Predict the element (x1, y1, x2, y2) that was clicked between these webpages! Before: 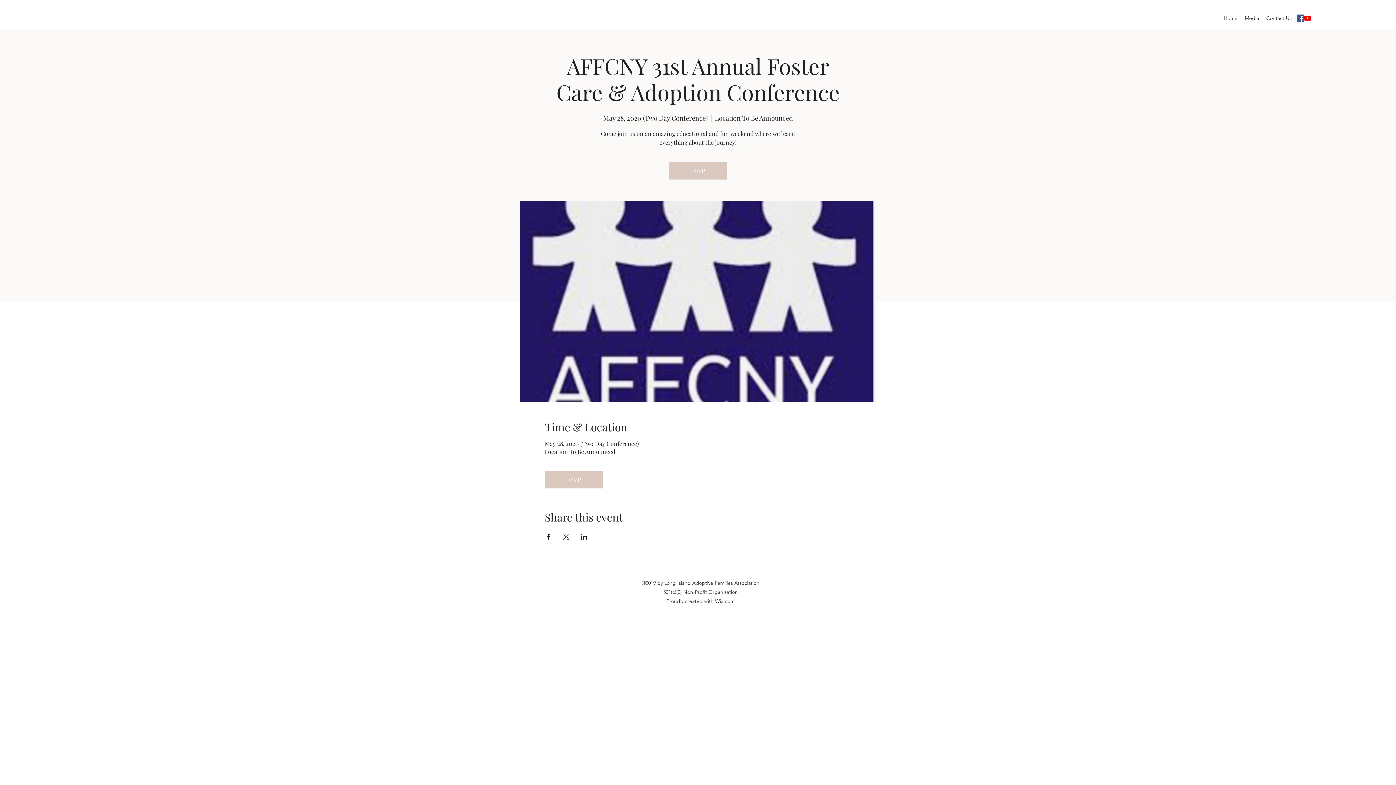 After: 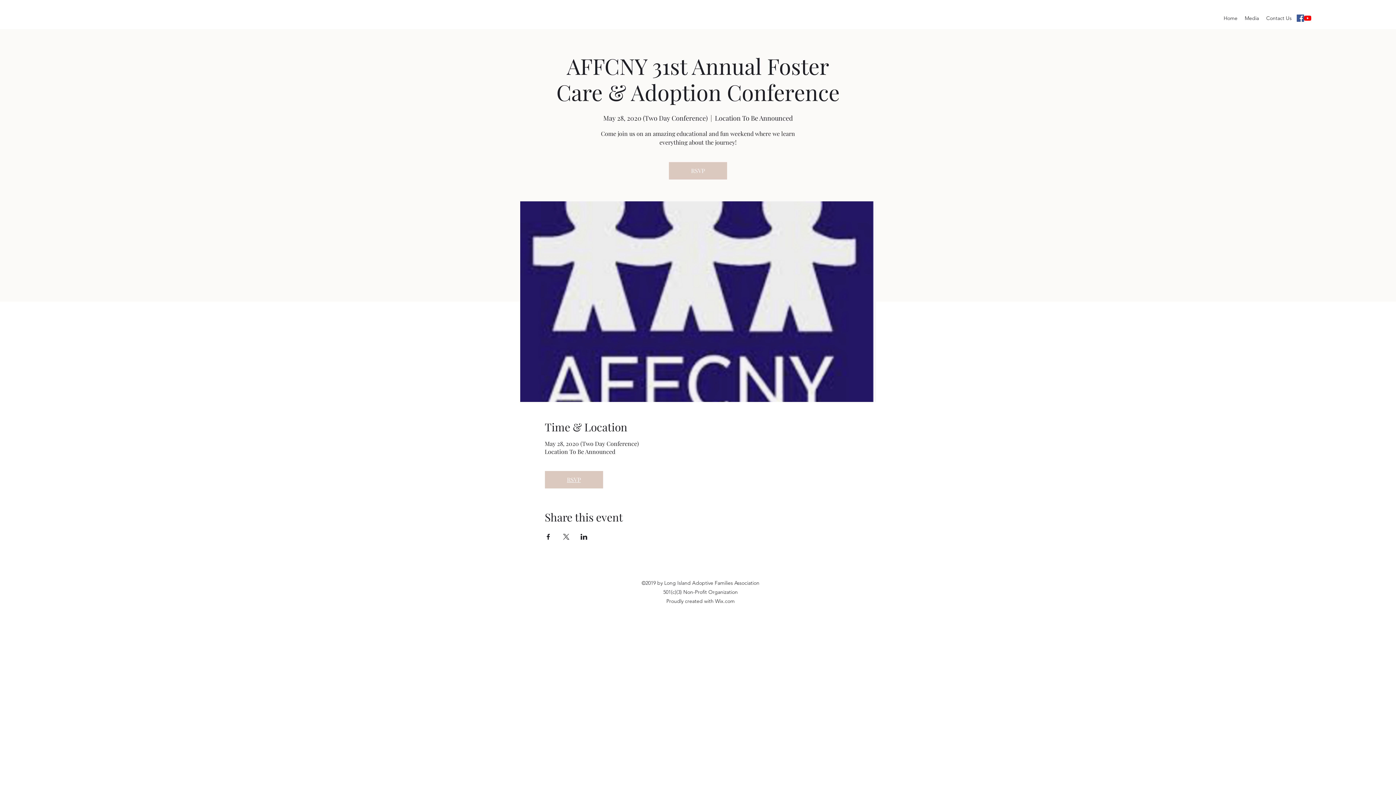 Action: label: RSVP bbox: (544, 471, 603, 488)